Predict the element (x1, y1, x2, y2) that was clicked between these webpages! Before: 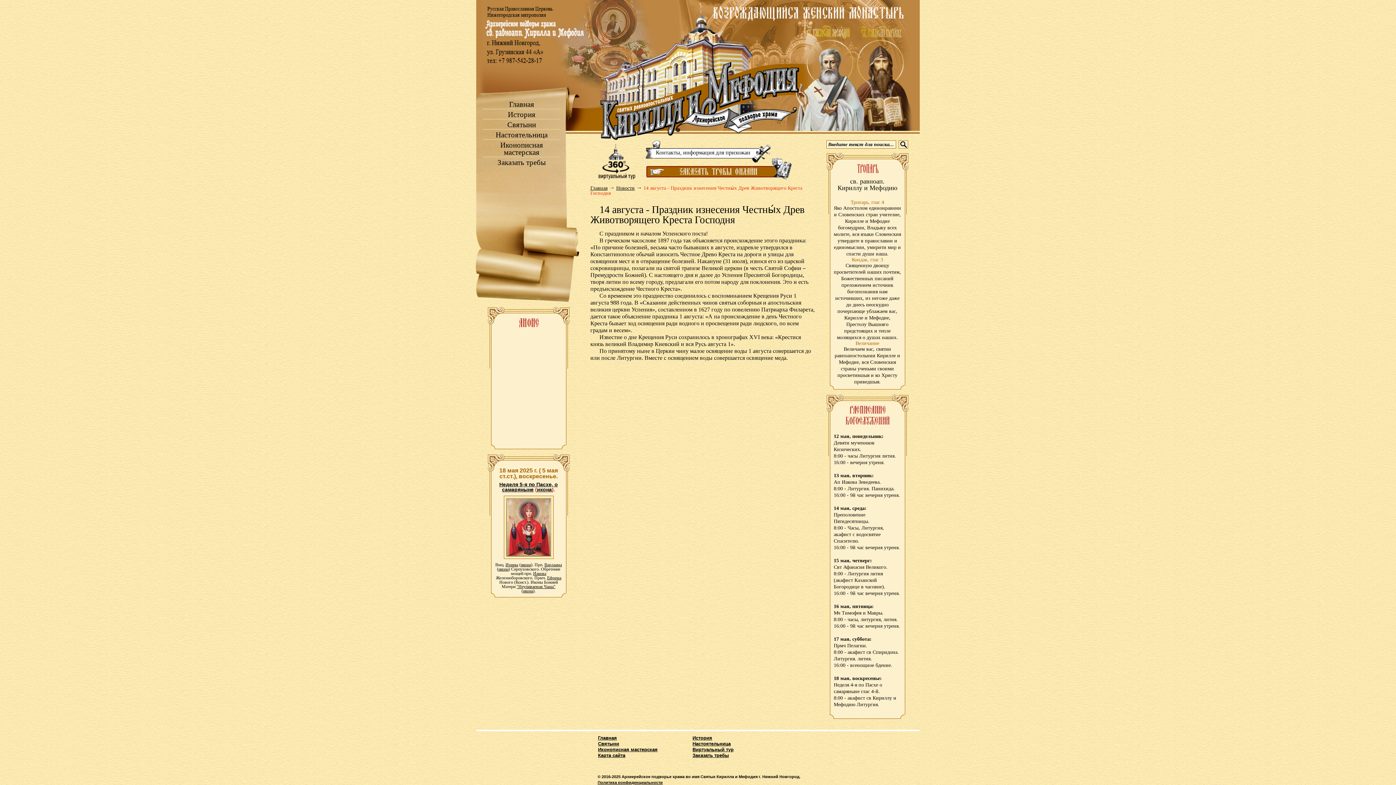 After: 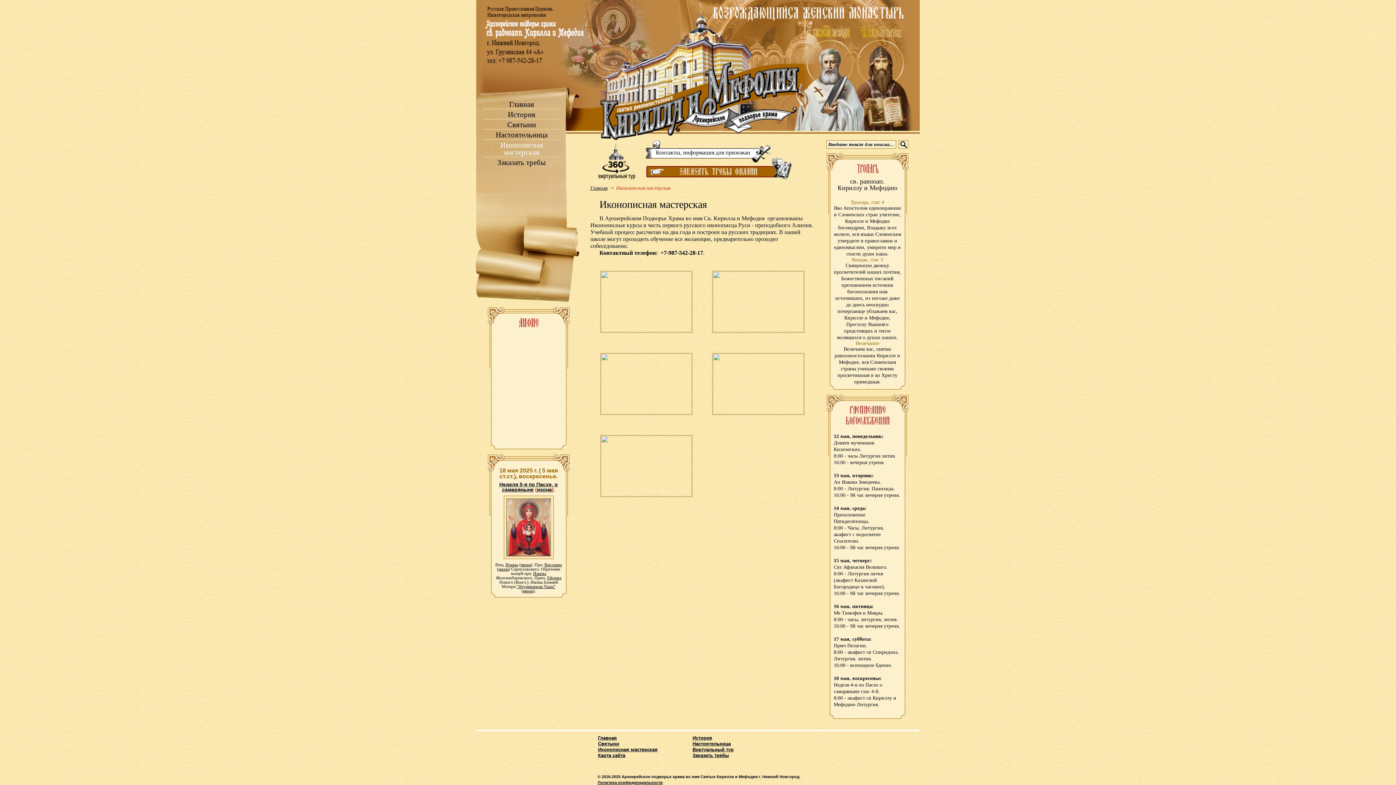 Action: label: Иконописная мастерская bbox: (594, 745, 661, 754)